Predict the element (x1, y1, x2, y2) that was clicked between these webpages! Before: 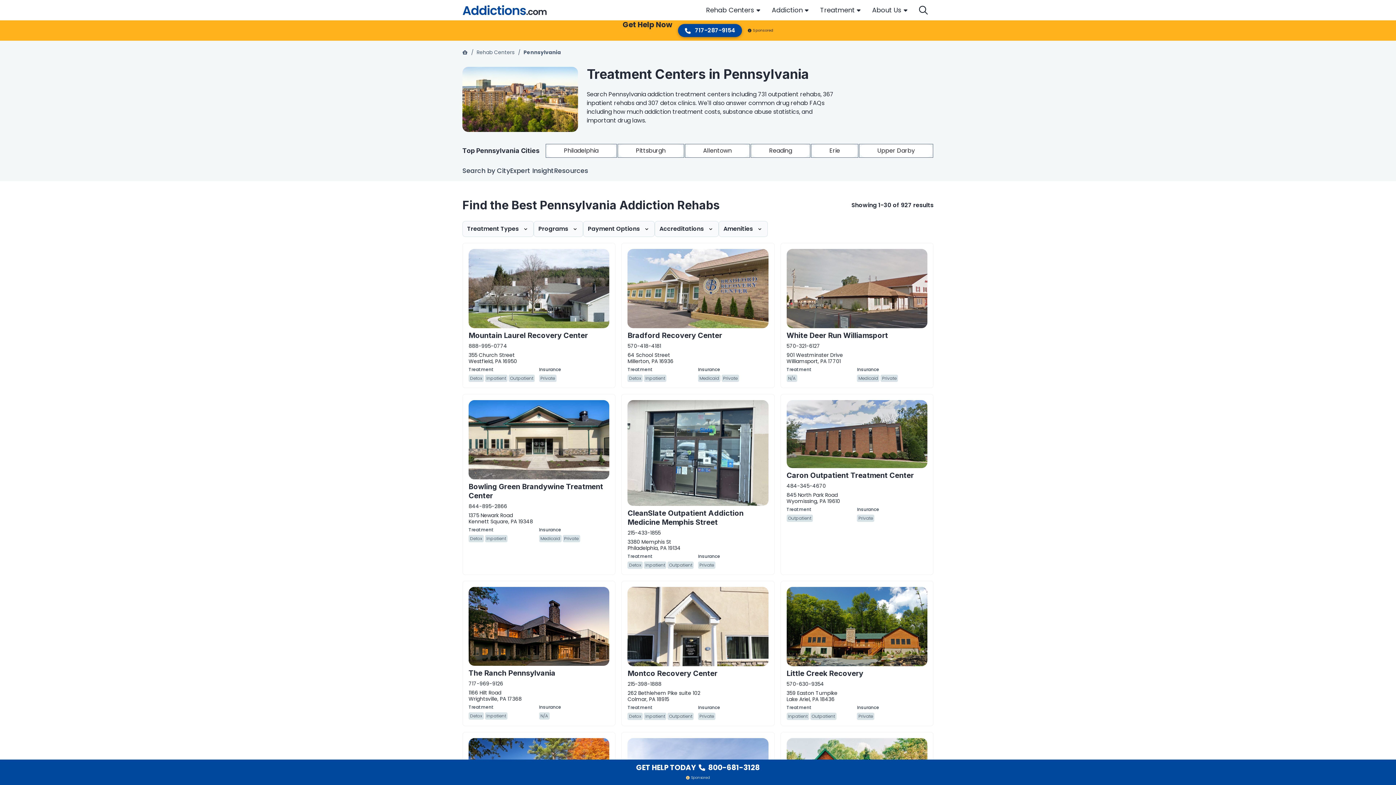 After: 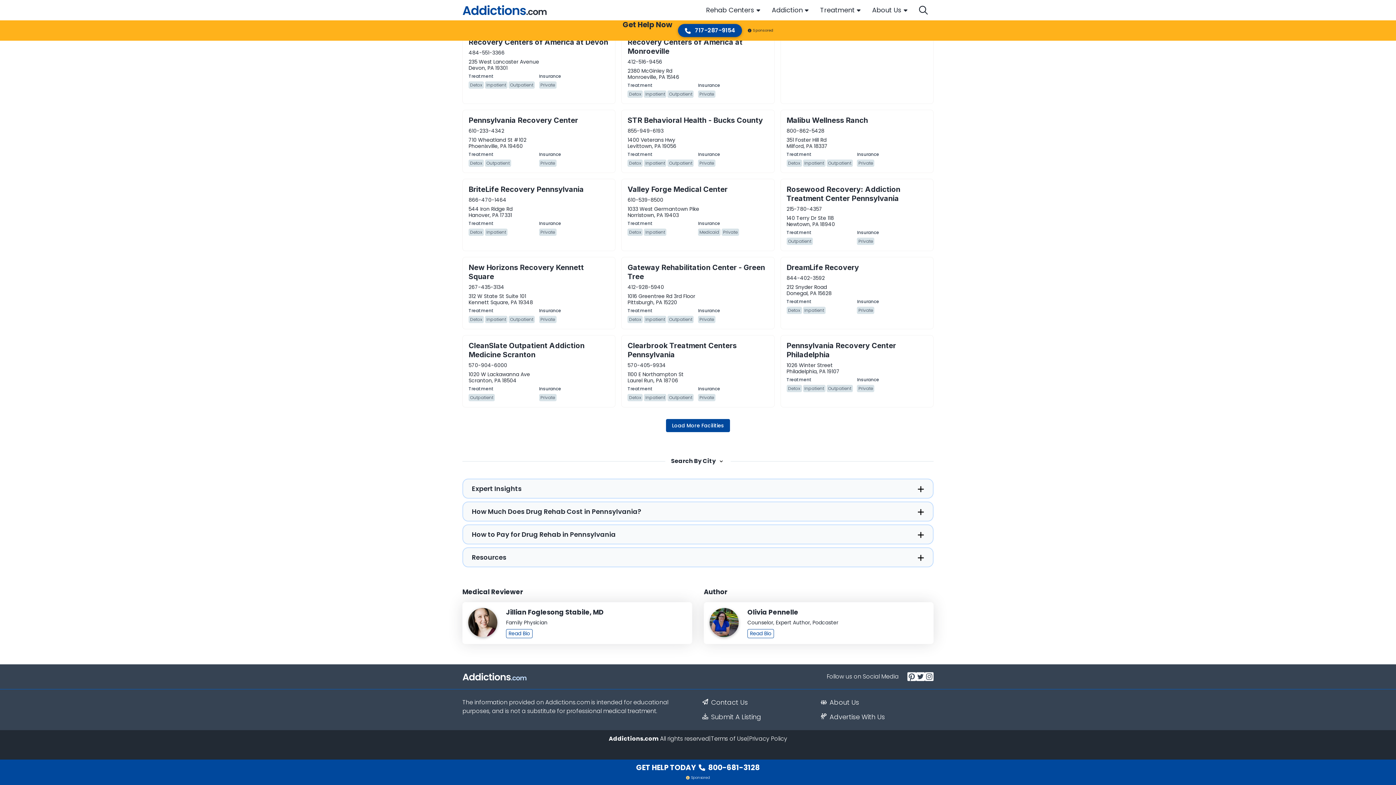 Action: bbox: (510, 166, 554, 181) label: Expert Insight